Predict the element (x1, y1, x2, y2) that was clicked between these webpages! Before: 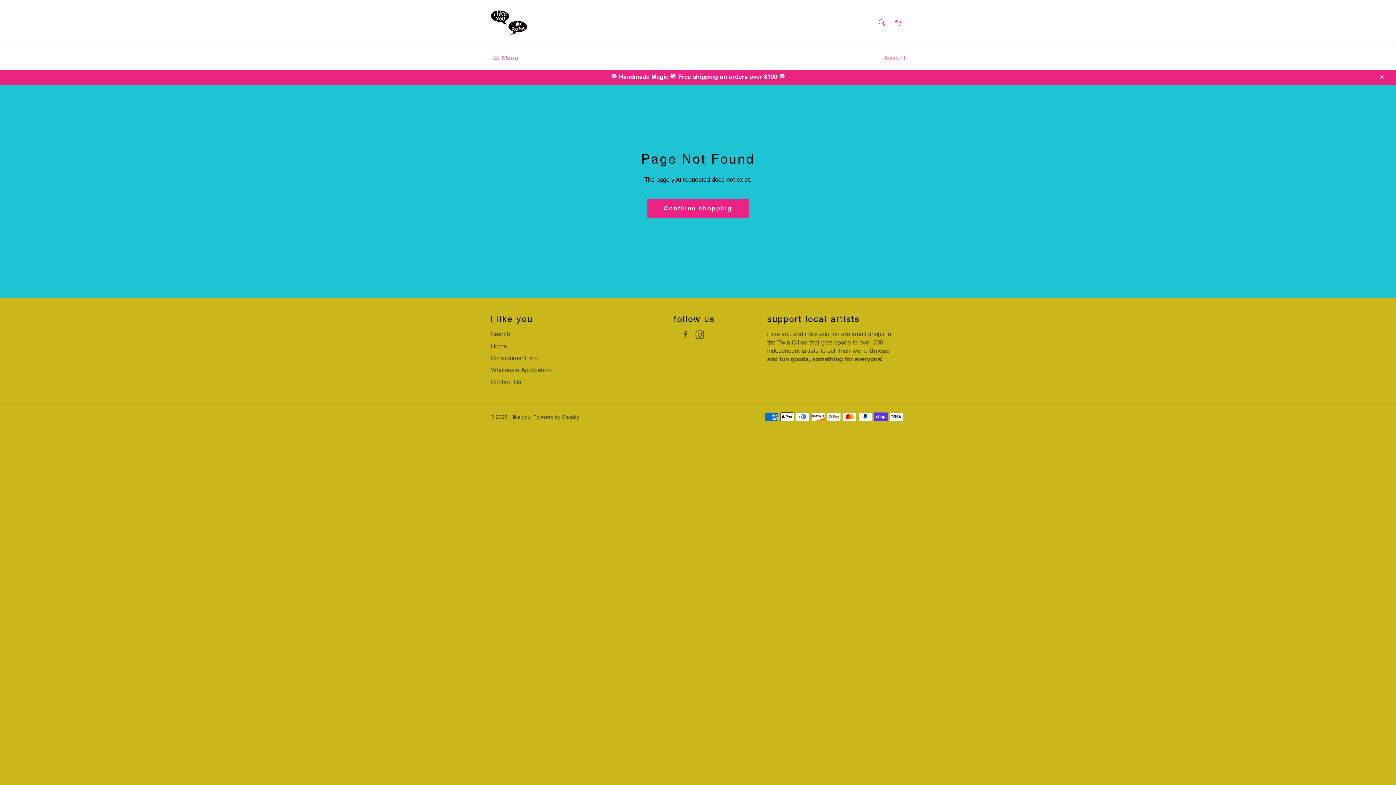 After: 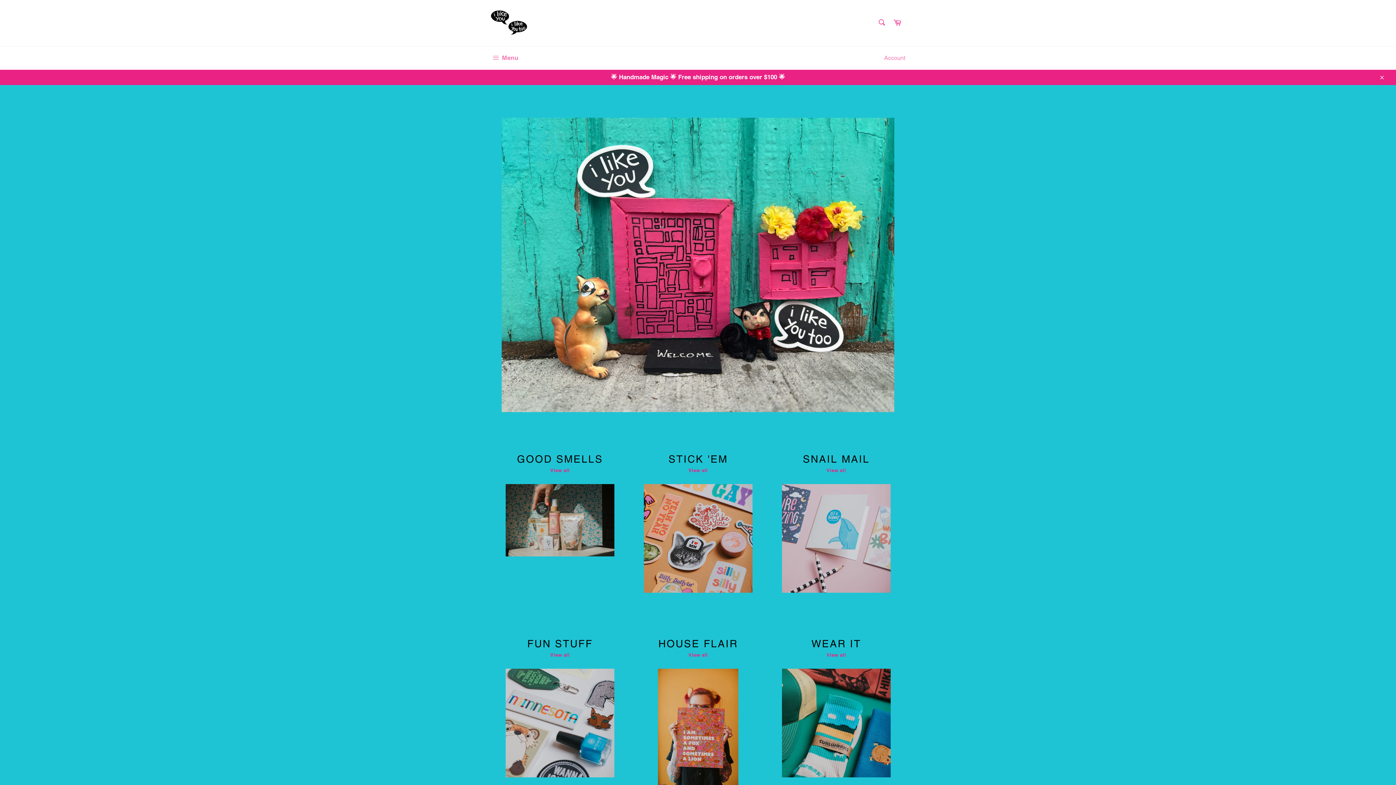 Action: bbox: (647, 198, 749, 218) label: Continue shopping